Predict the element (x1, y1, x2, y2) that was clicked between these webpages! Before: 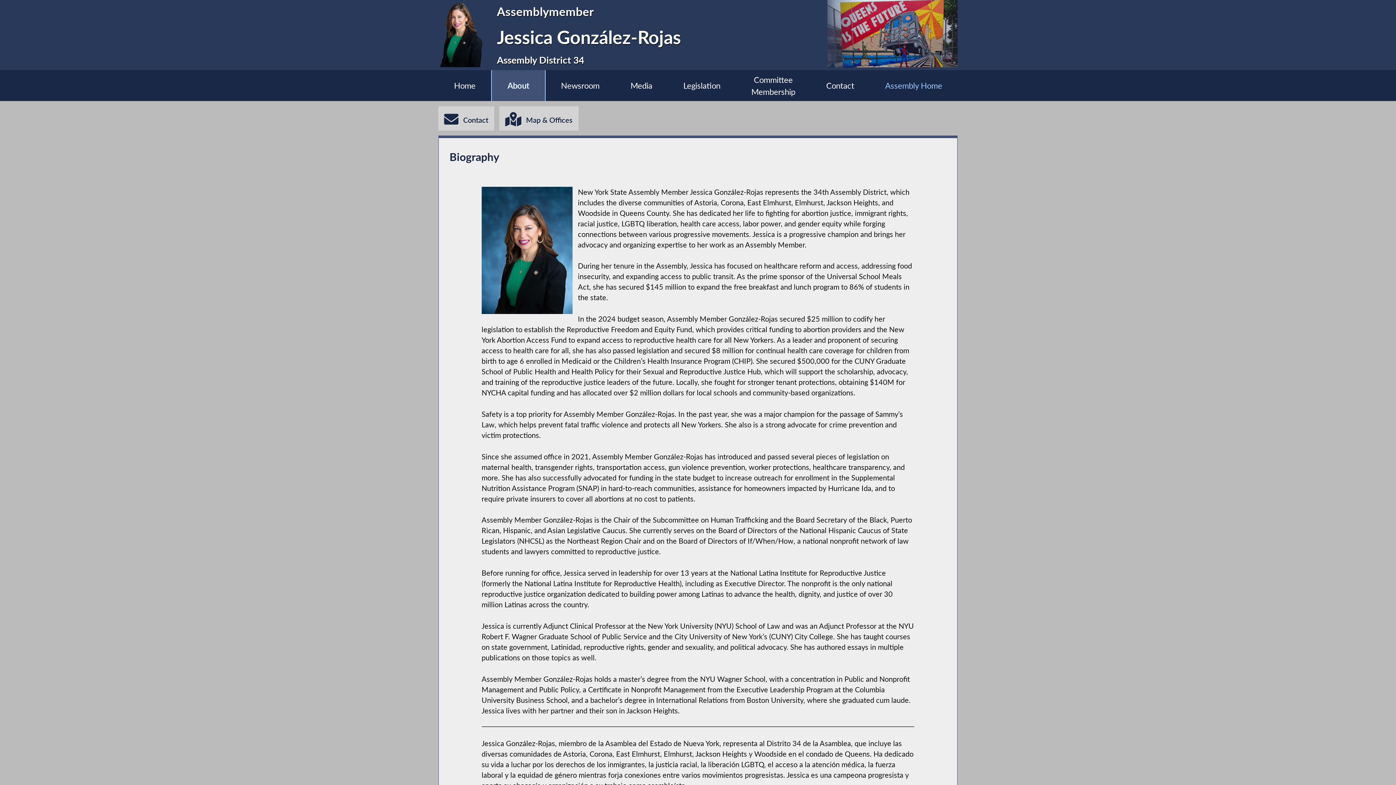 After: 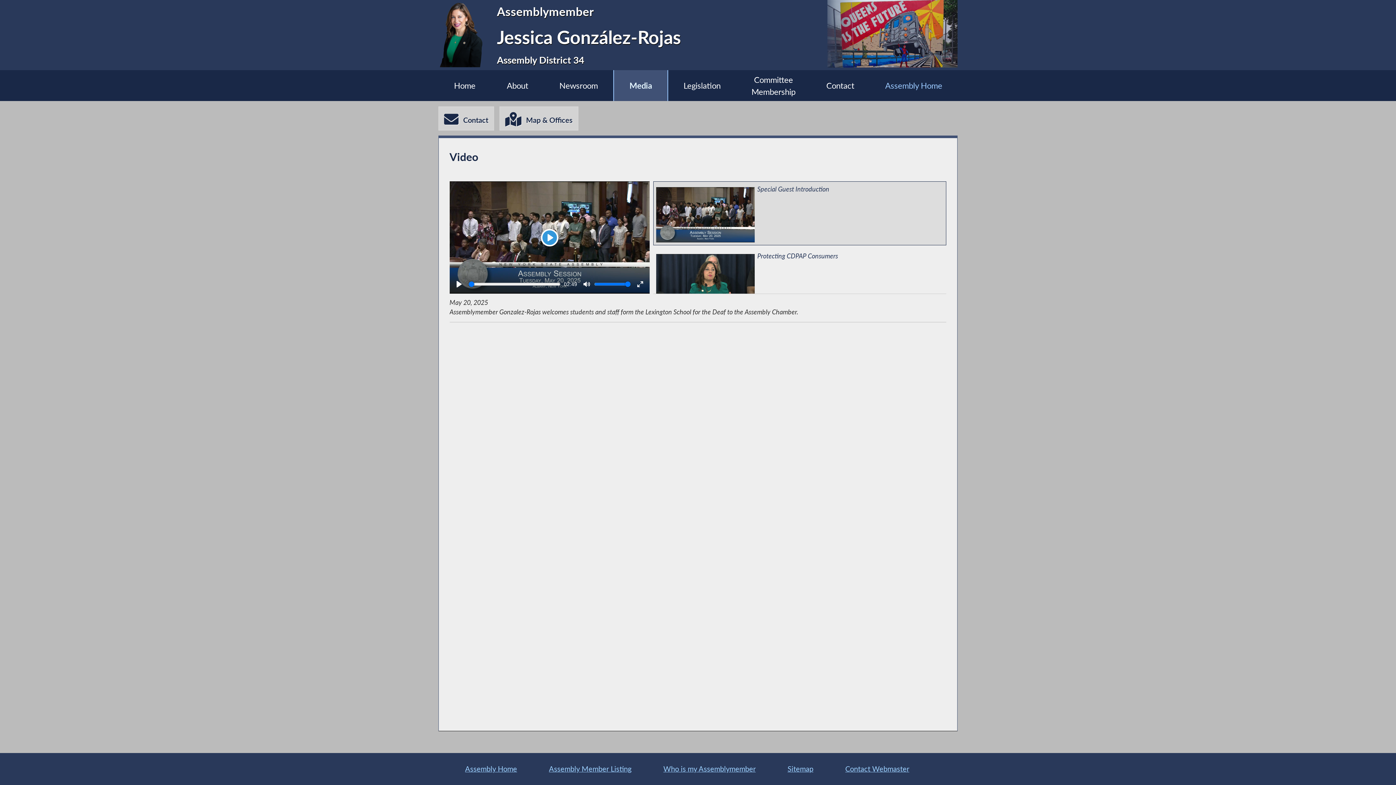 Action: bbox: (615, 70, 668, 101) label: Media